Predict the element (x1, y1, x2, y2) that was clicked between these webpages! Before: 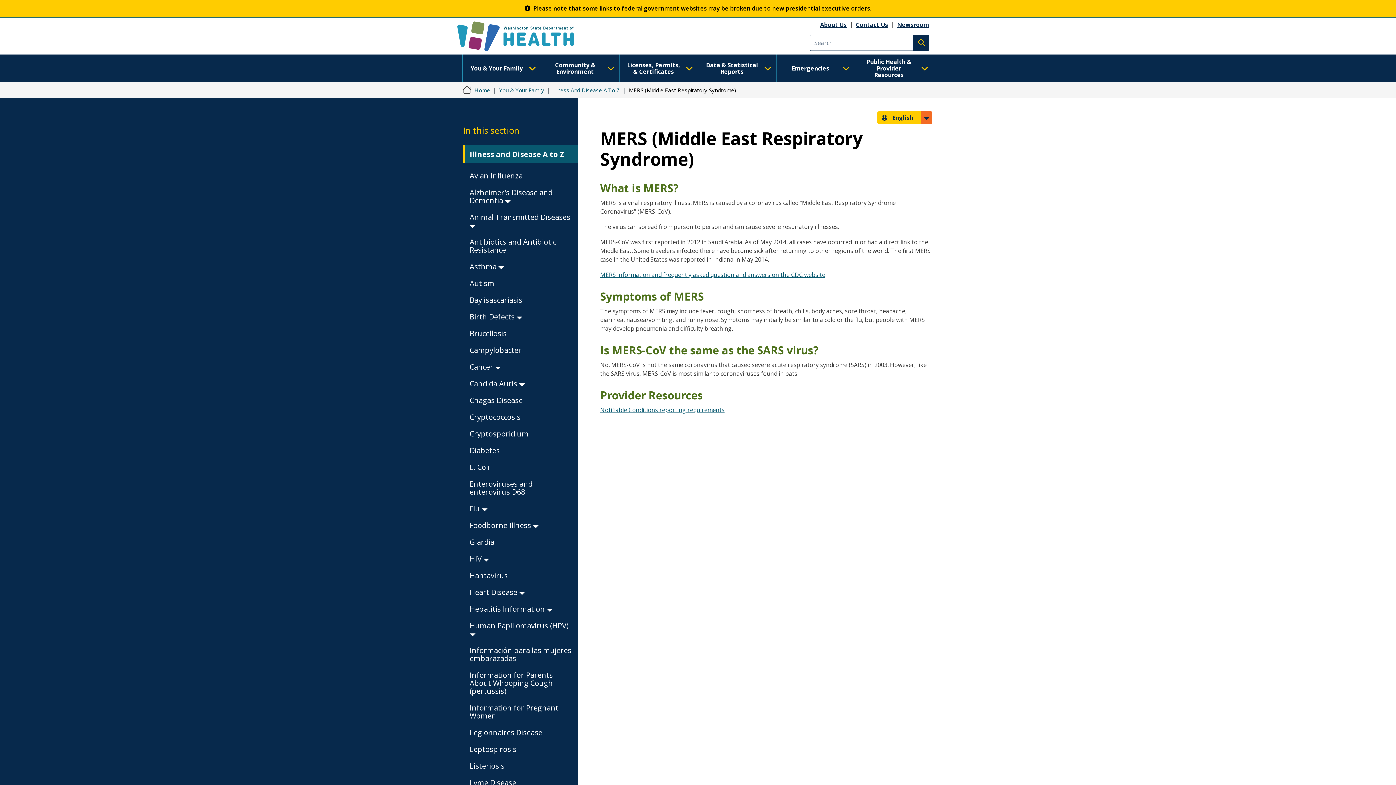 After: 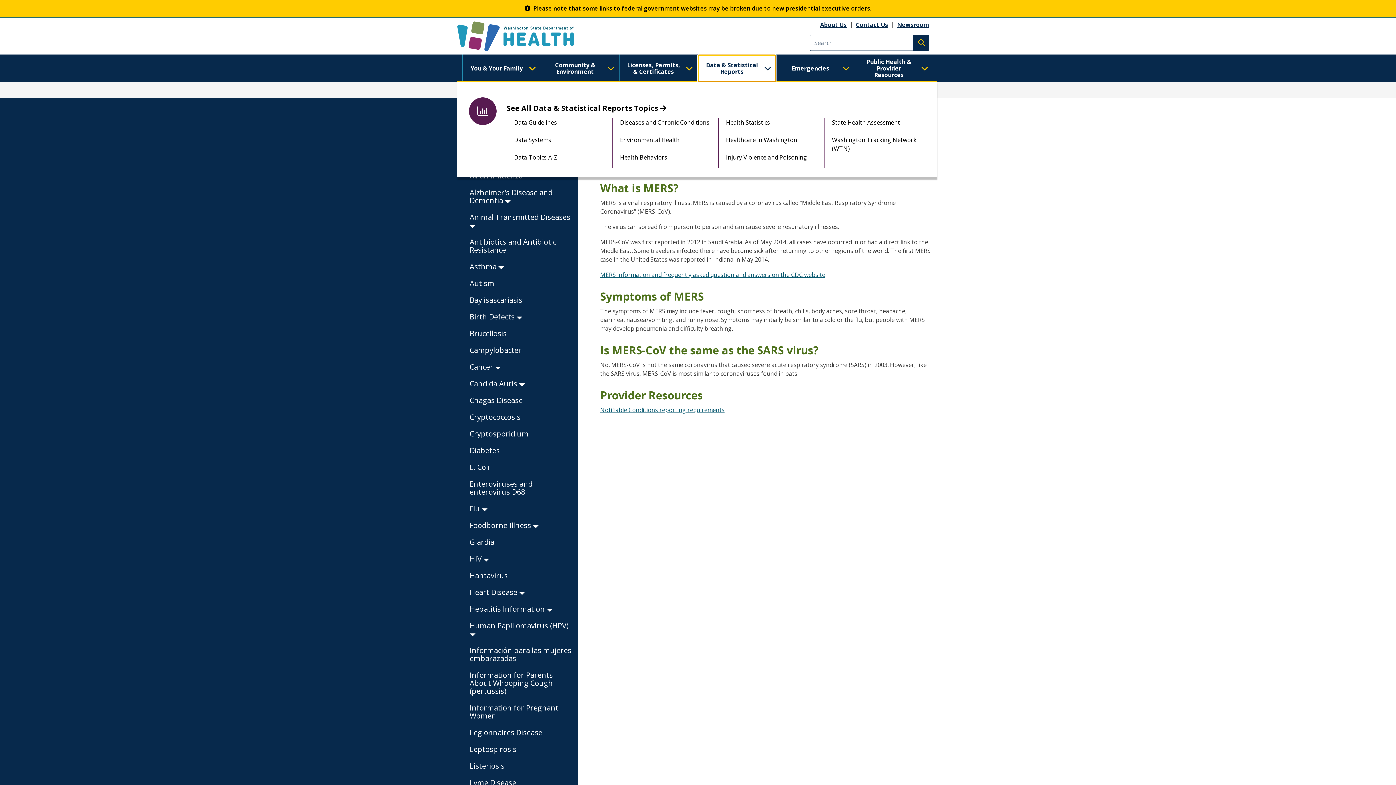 Action: bbox: (697, 54, 776, 82) label: Data & Statistical Reports